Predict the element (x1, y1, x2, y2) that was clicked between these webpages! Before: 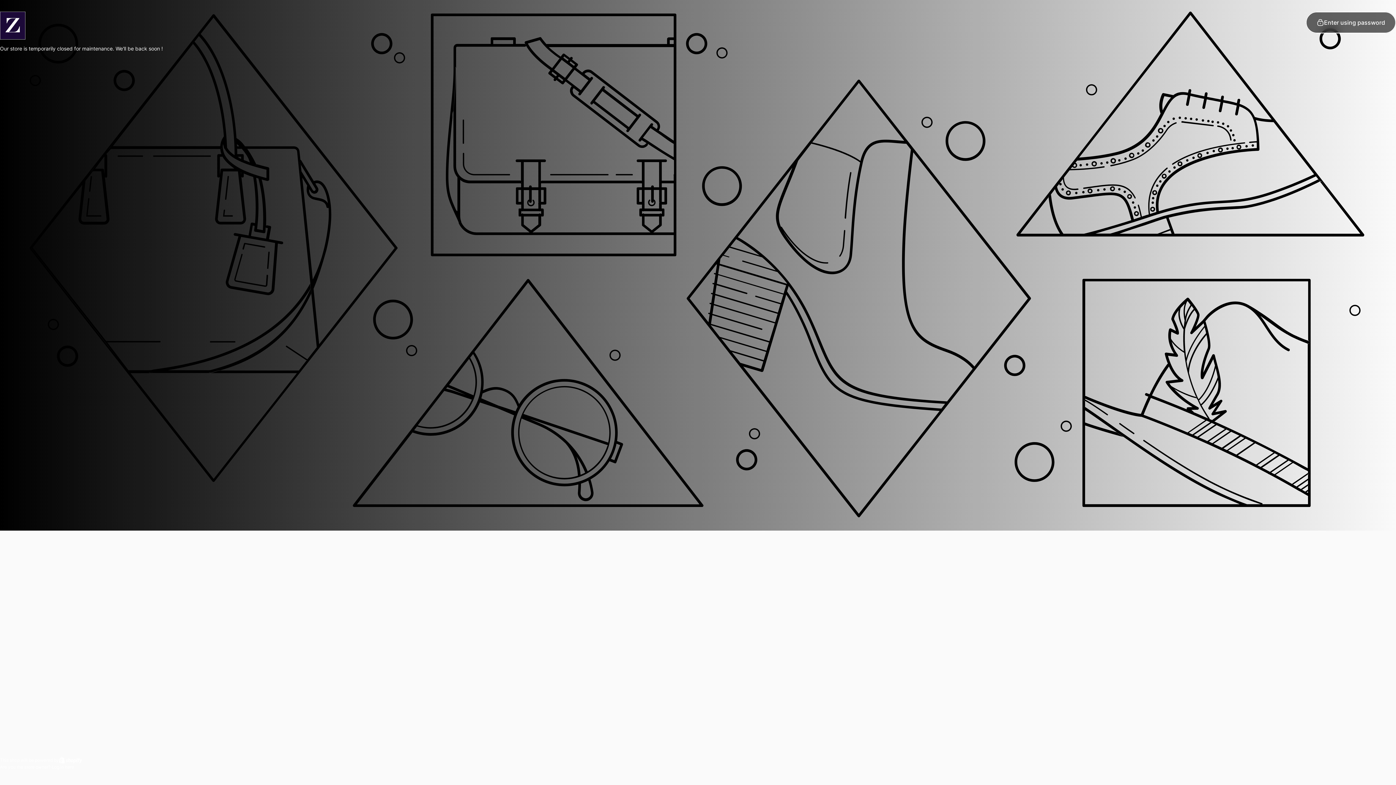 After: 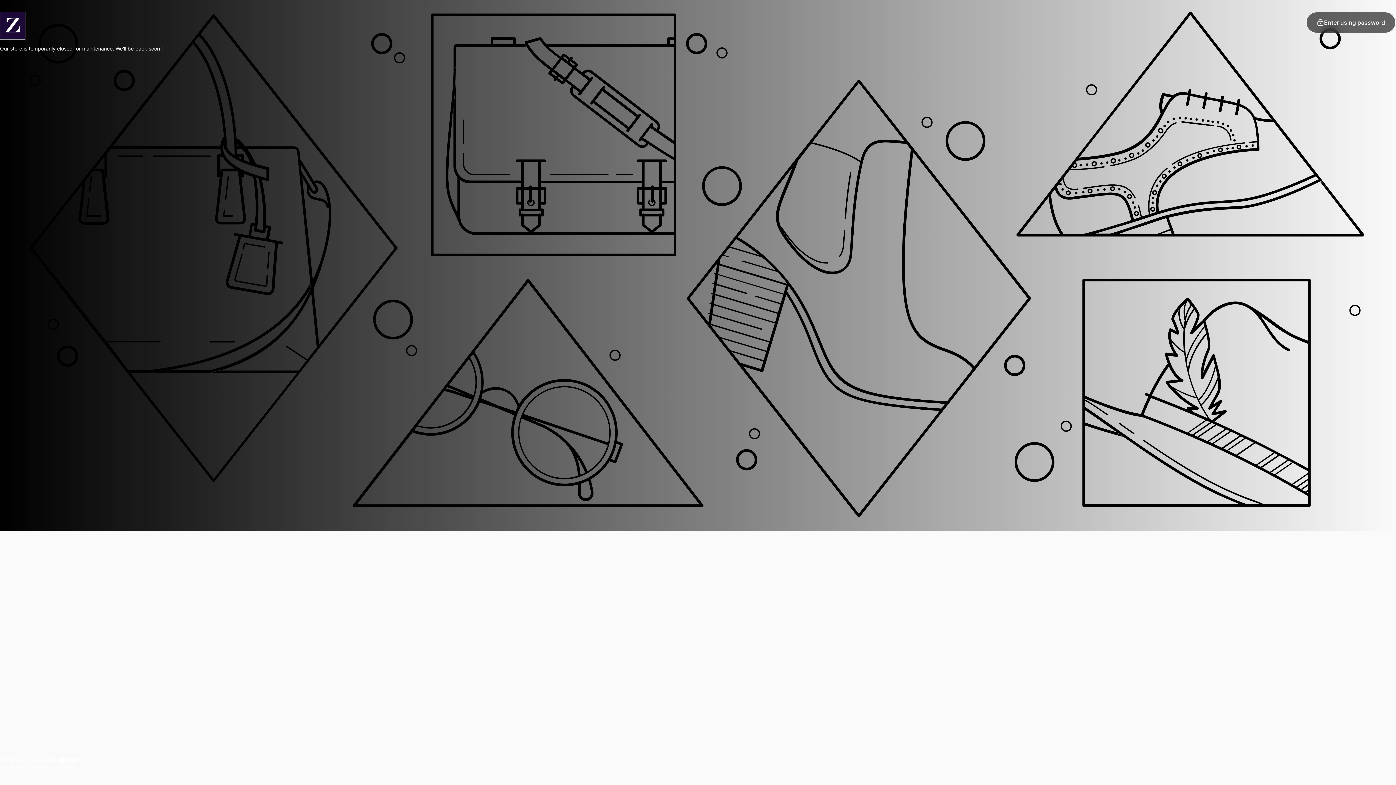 Action: bbox: (0, 11, 25, 39) label: ZETA Shop